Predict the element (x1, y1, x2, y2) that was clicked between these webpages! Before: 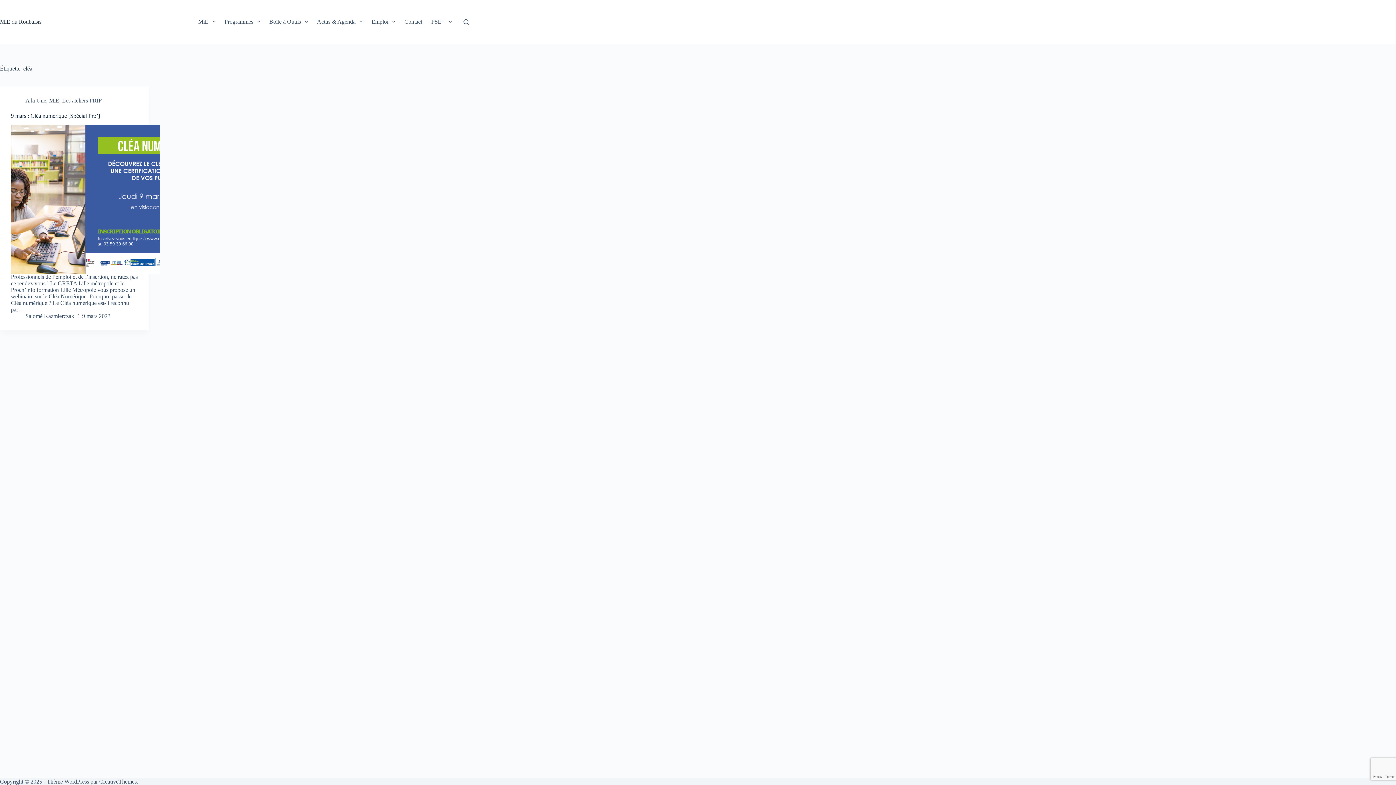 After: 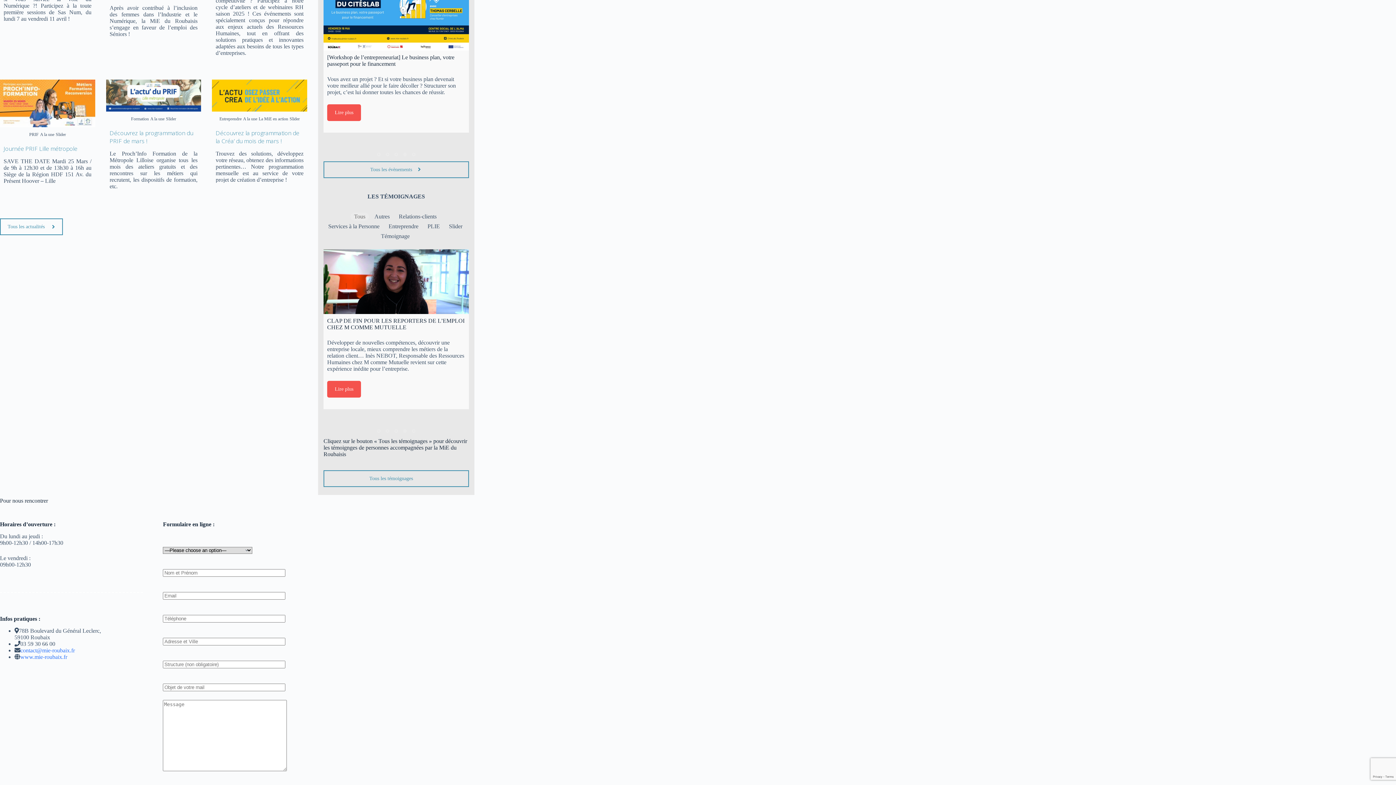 Action: label: Contact bbox: (399, 0, 426, 43)